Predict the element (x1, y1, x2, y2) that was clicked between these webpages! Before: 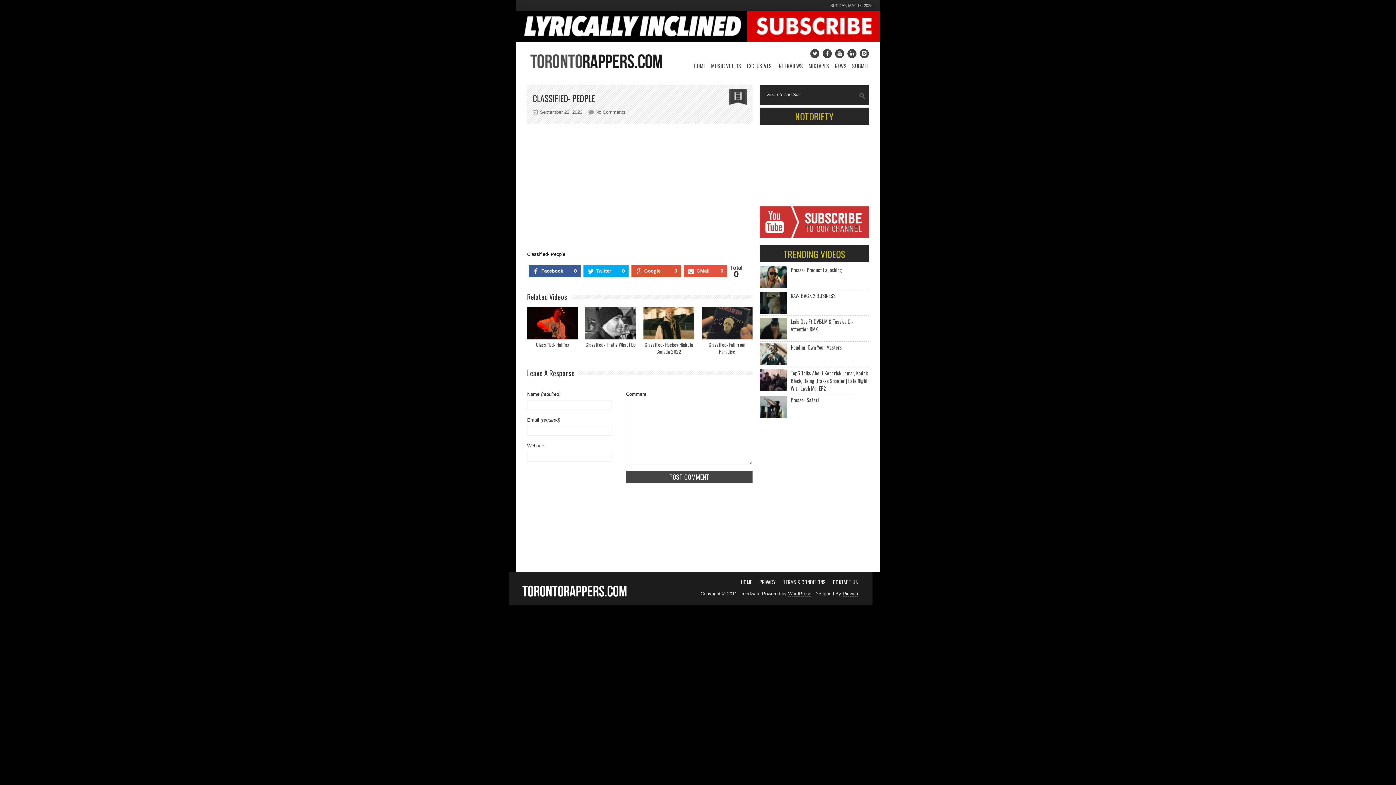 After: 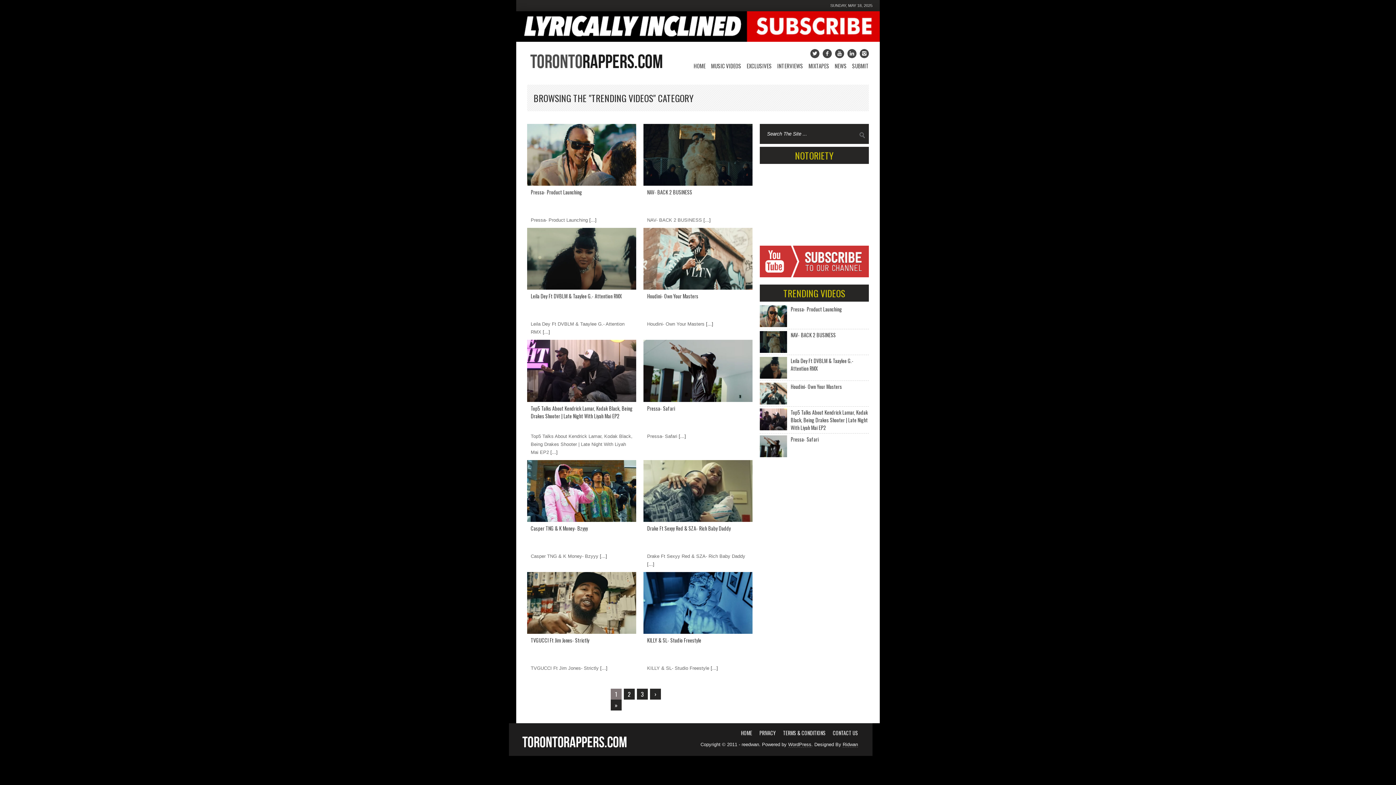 Action: bbox: (783, 247, 845, 260) label: TRENDING VIDEOS